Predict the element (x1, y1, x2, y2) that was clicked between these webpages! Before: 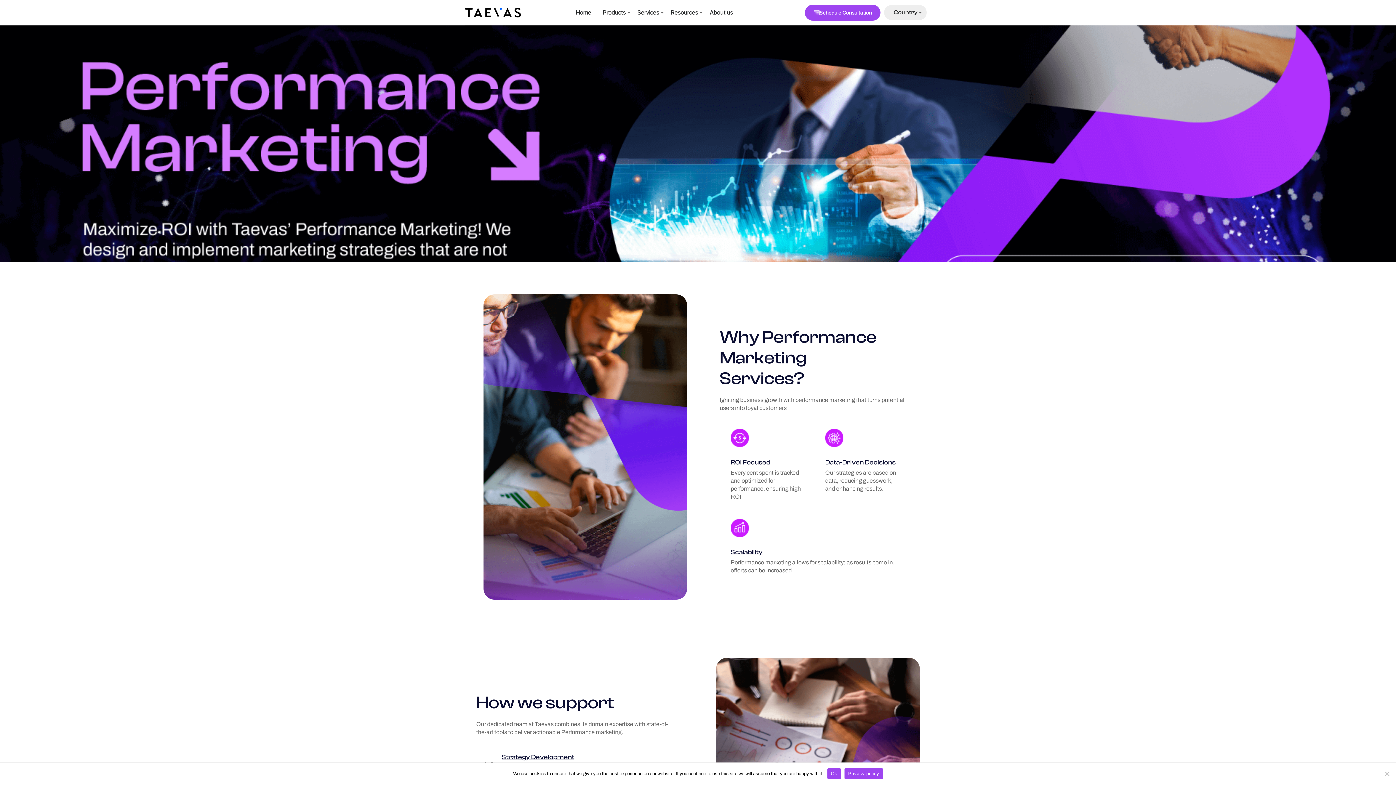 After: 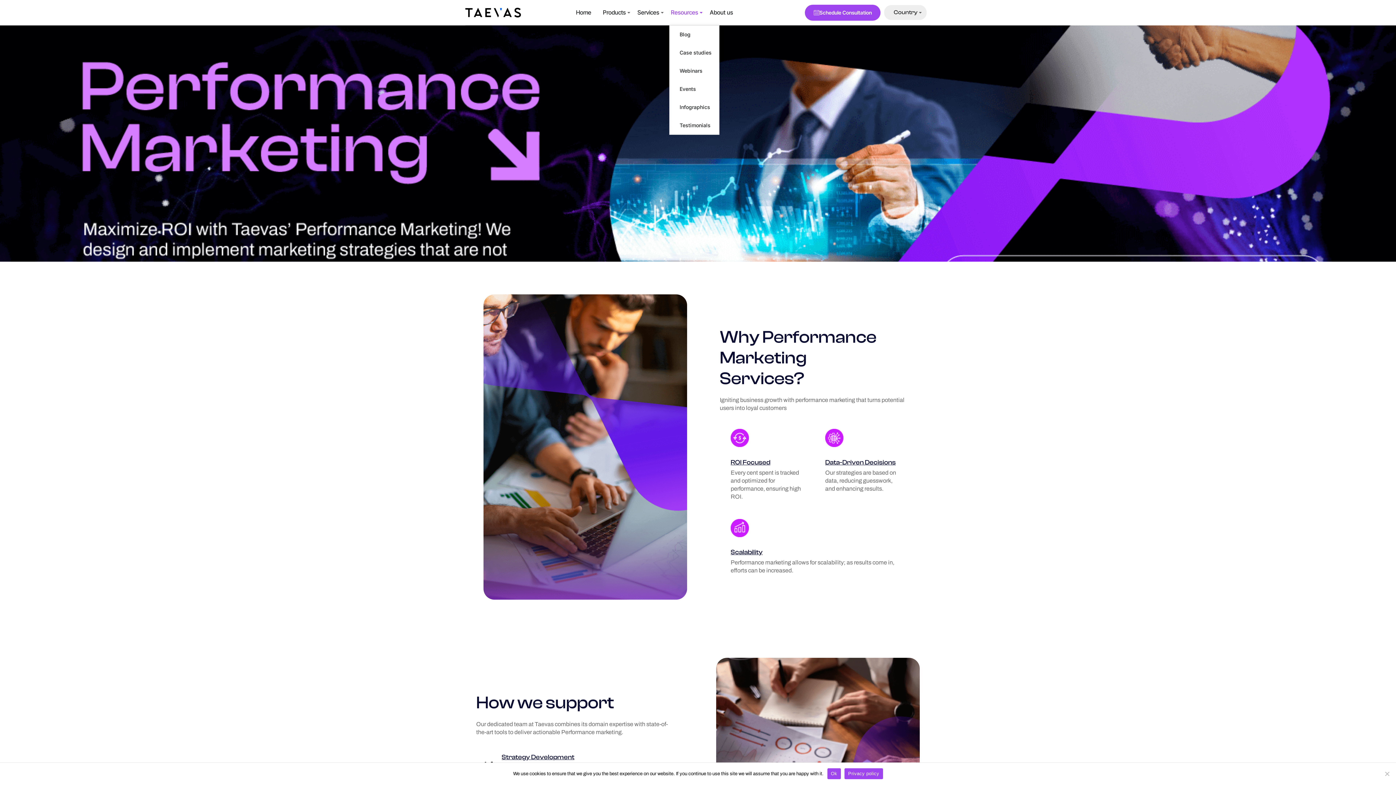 Action: bbox: (669, 1, 700, 23) label: Resources